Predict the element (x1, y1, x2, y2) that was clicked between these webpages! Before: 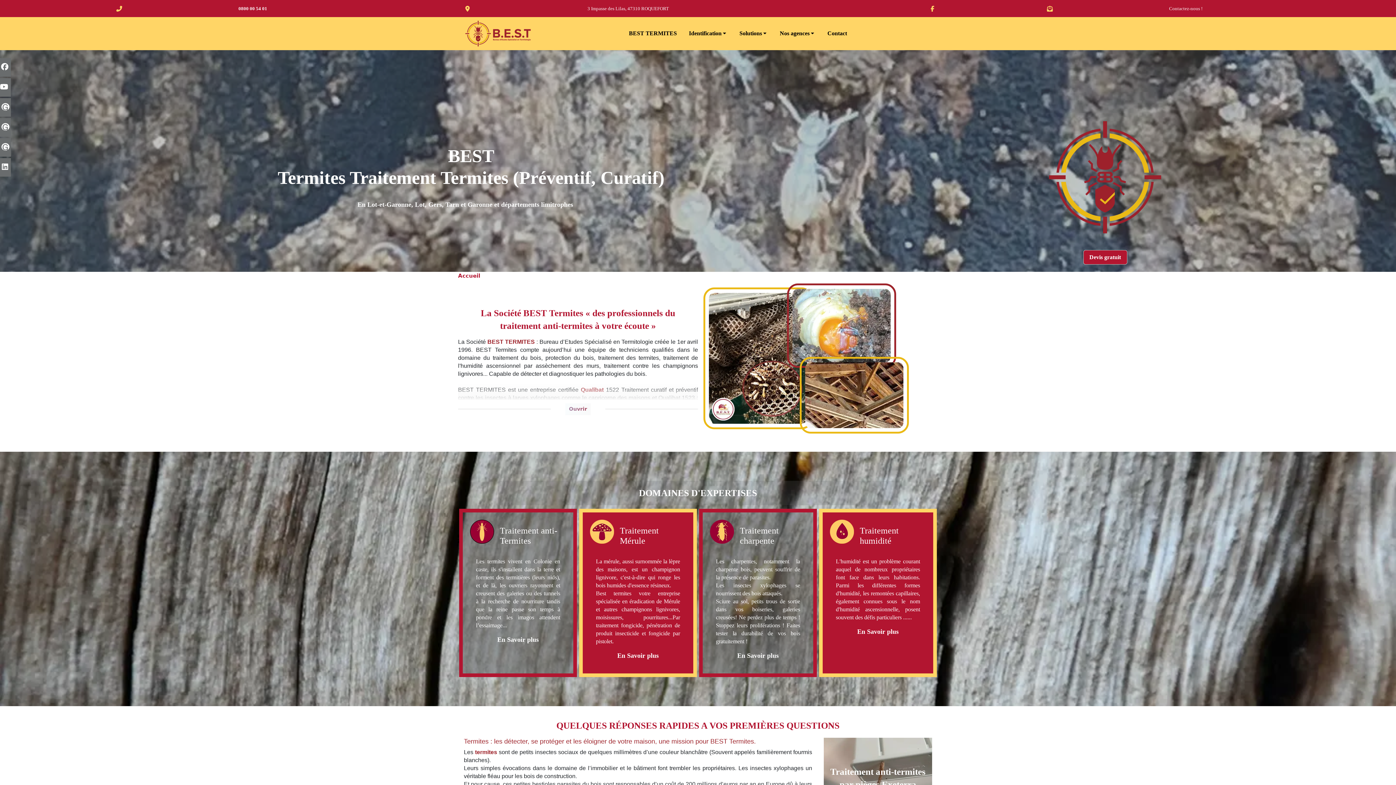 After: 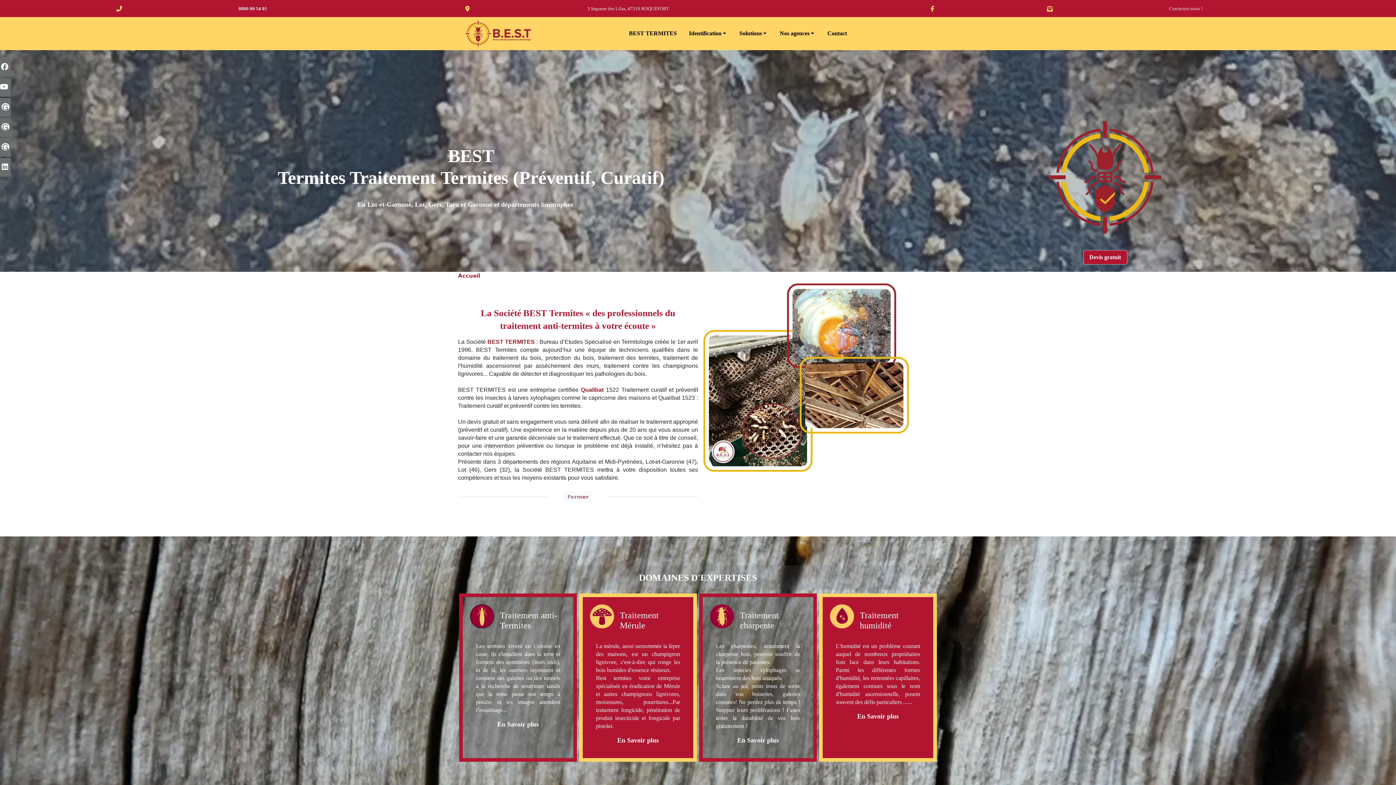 Action: label: Ouvrir bbox: (565, 403, 590, 415)